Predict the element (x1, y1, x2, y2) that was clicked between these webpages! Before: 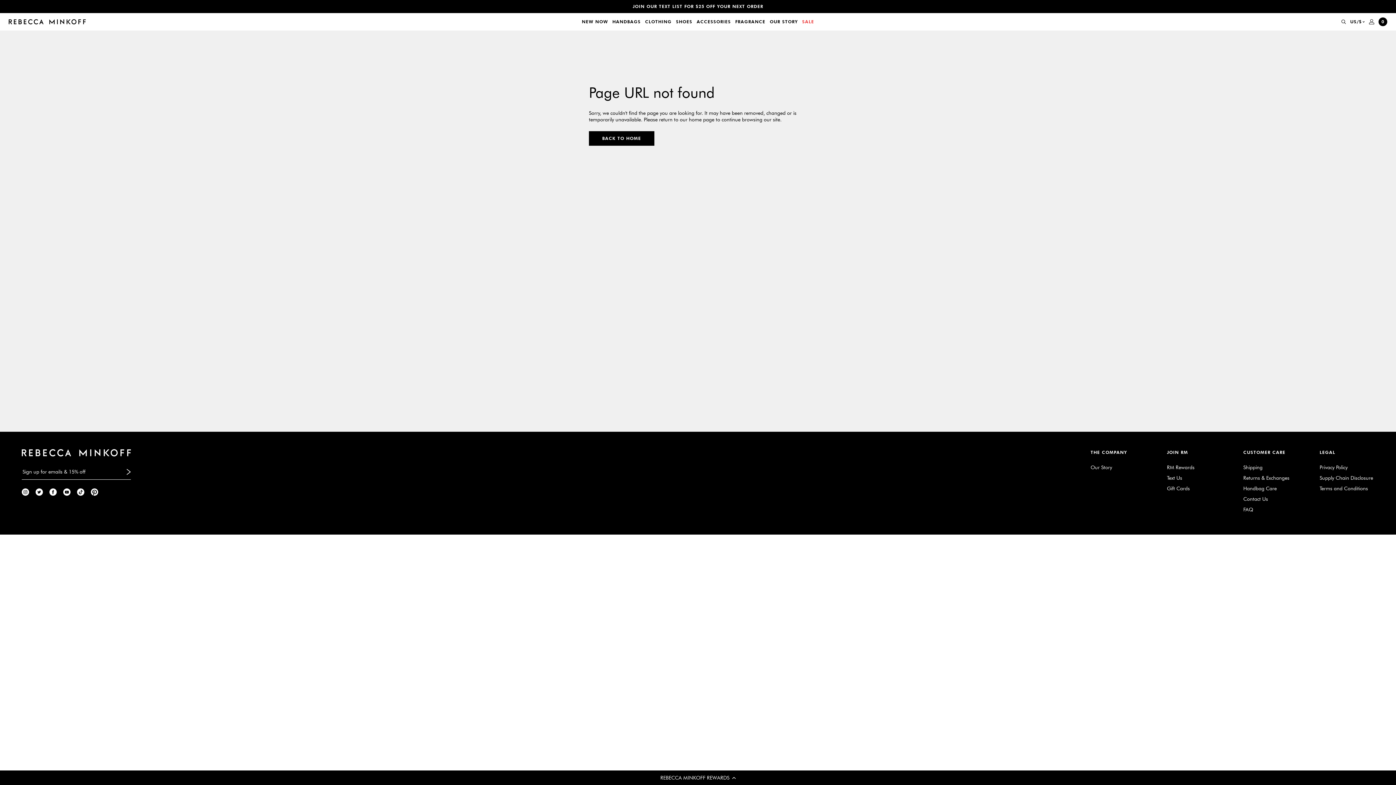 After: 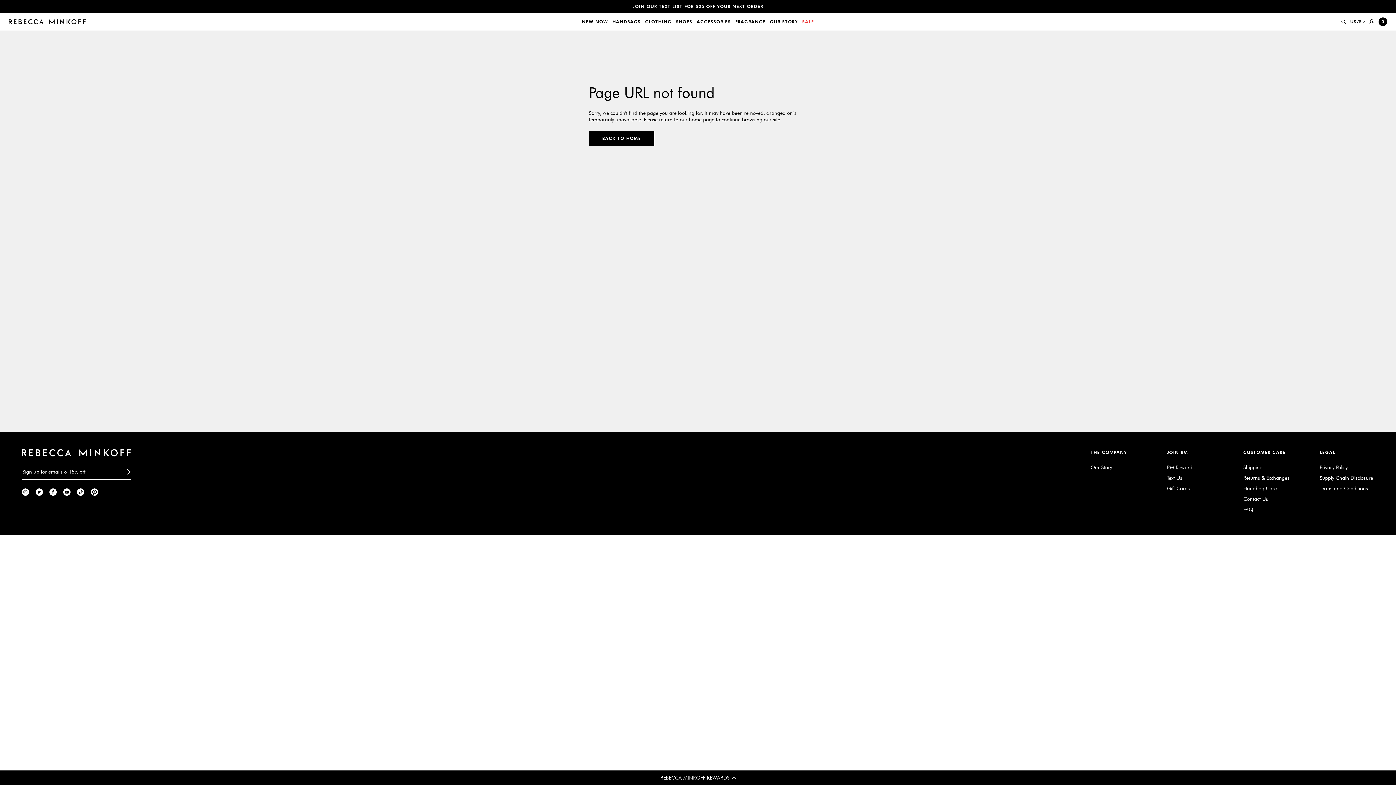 Action: bbox: (90, 488, 98, 496)